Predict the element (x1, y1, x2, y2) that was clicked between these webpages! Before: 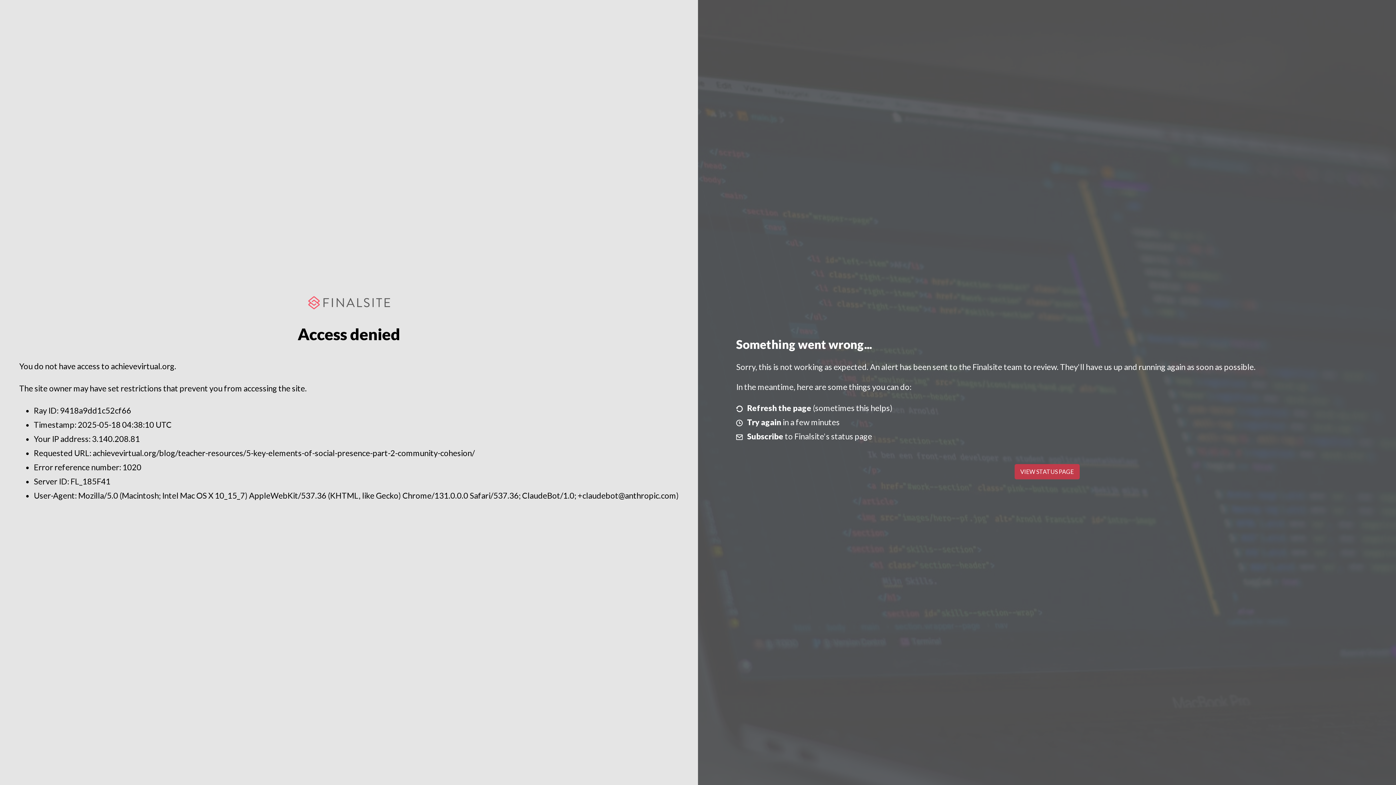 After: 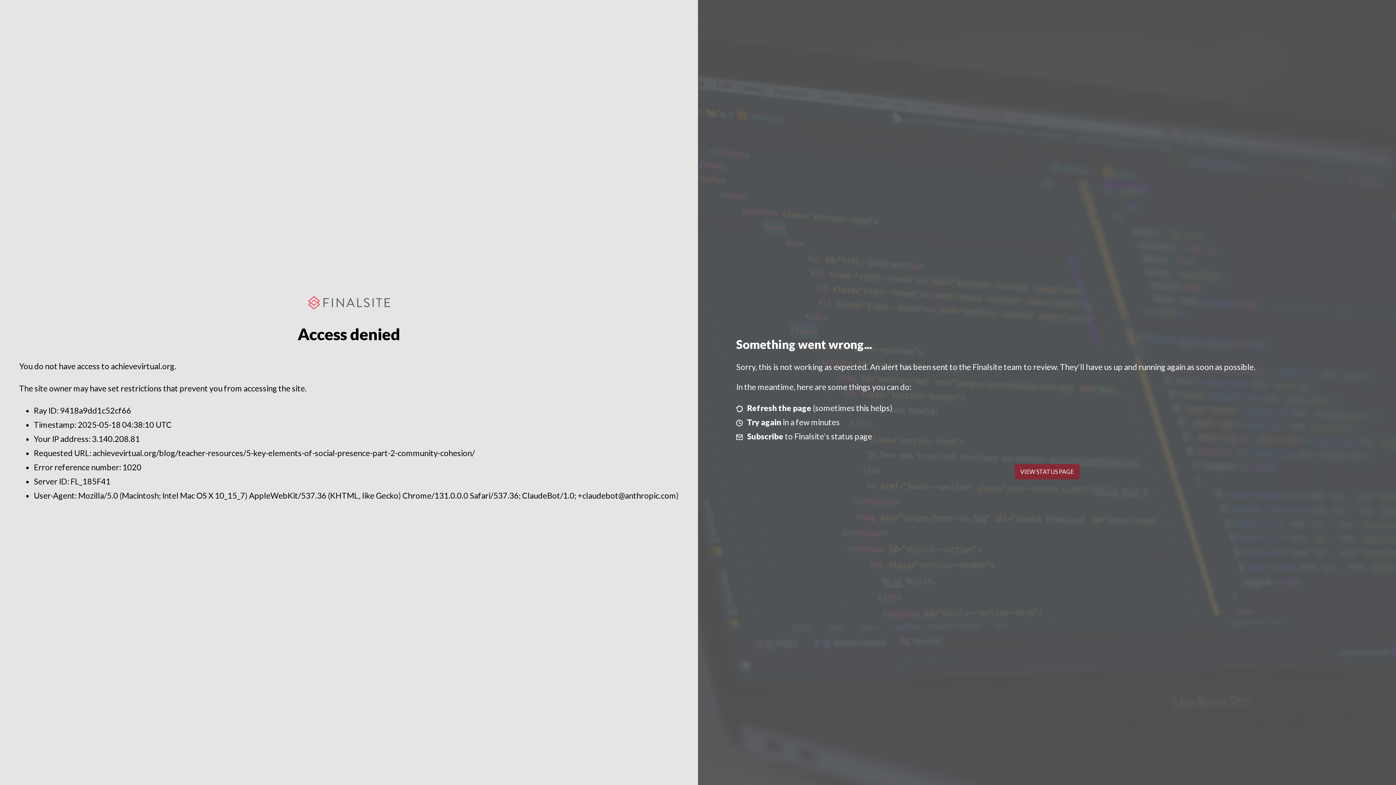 Action: bbox: (1014, 464, 1079, 479) label: VIEW STATUS PAGE